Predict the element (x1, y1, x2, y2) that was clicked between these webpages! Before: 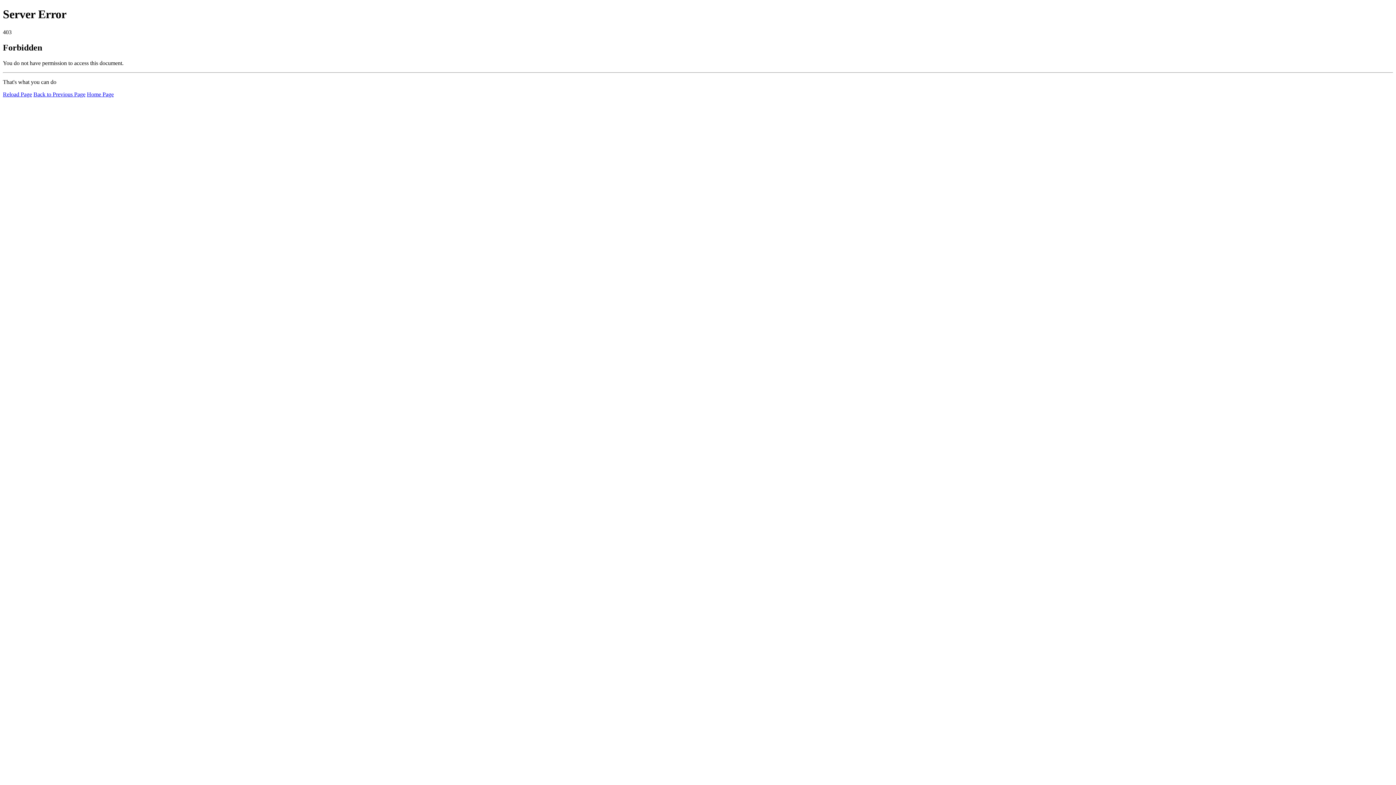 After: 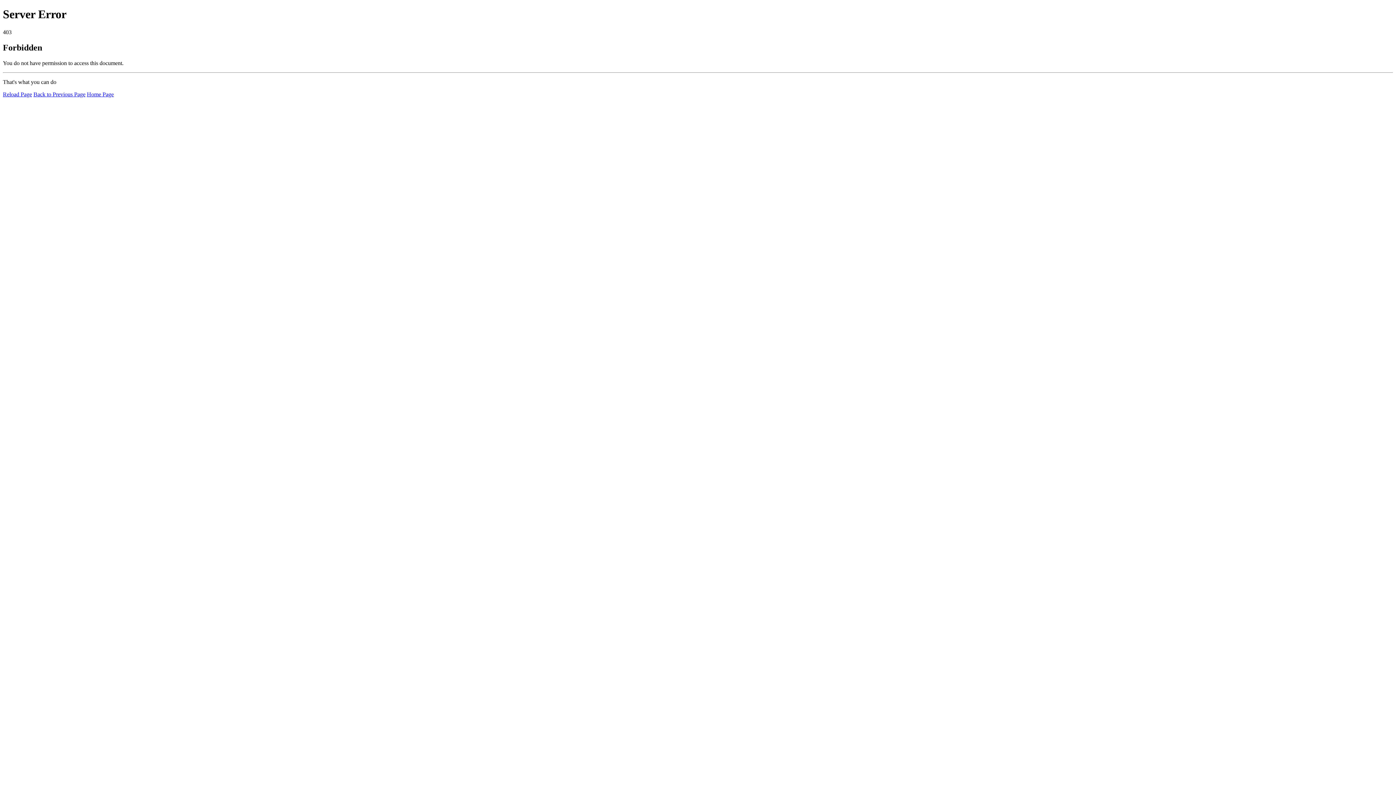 Action: bbox: (2, 91, 32, 97) label: Reload Page